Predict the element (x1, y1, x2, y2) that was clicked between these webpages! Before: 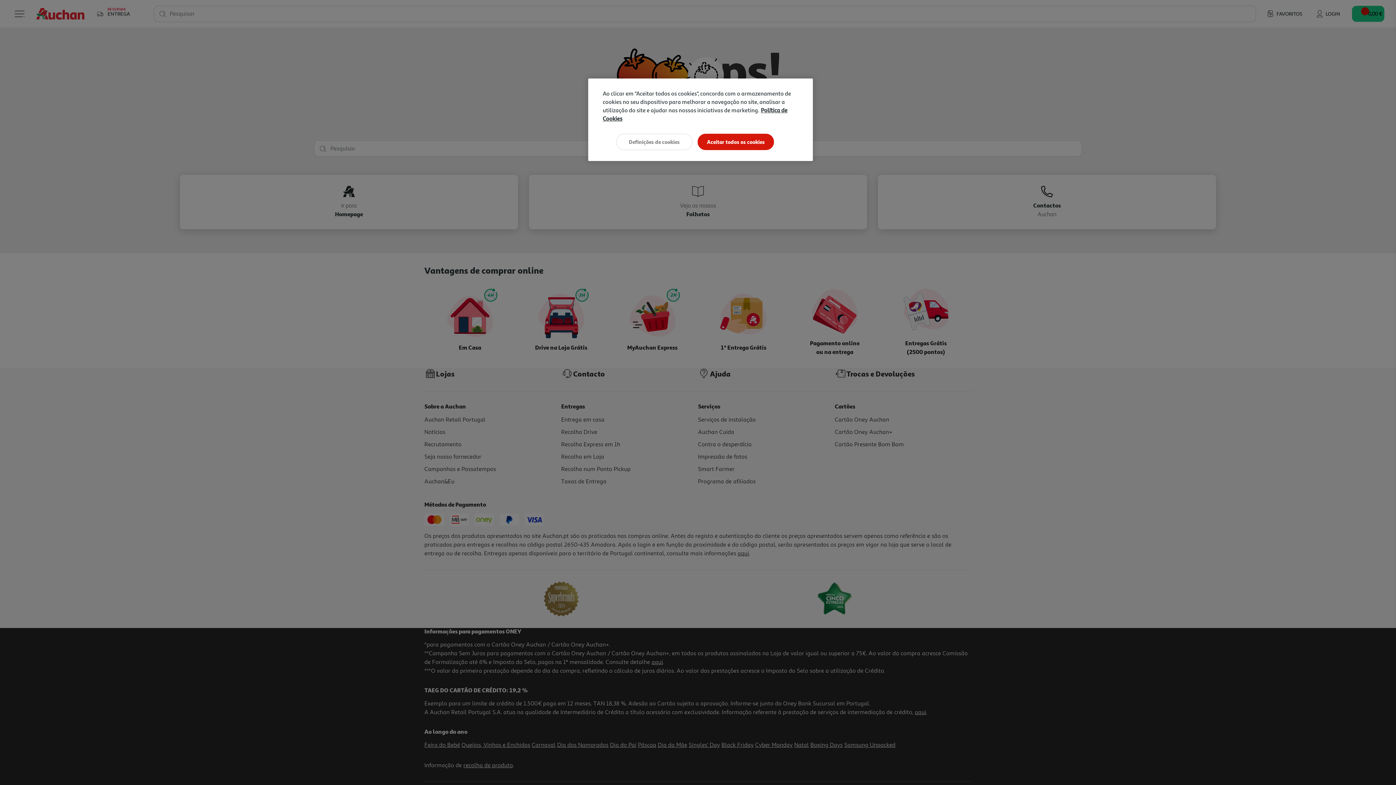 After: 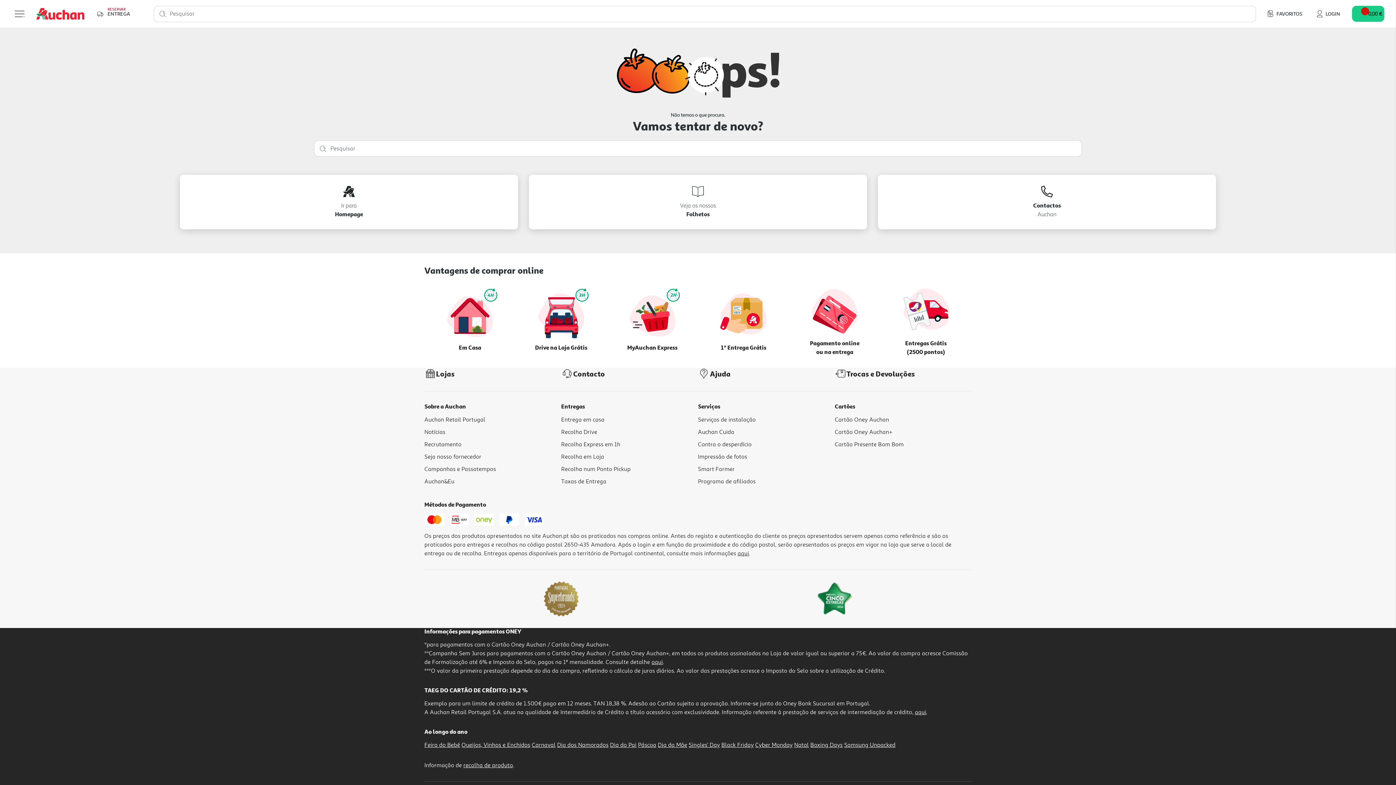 Action: bbox: (697, 133, 774, 150) label: Aceitar todos os cookies